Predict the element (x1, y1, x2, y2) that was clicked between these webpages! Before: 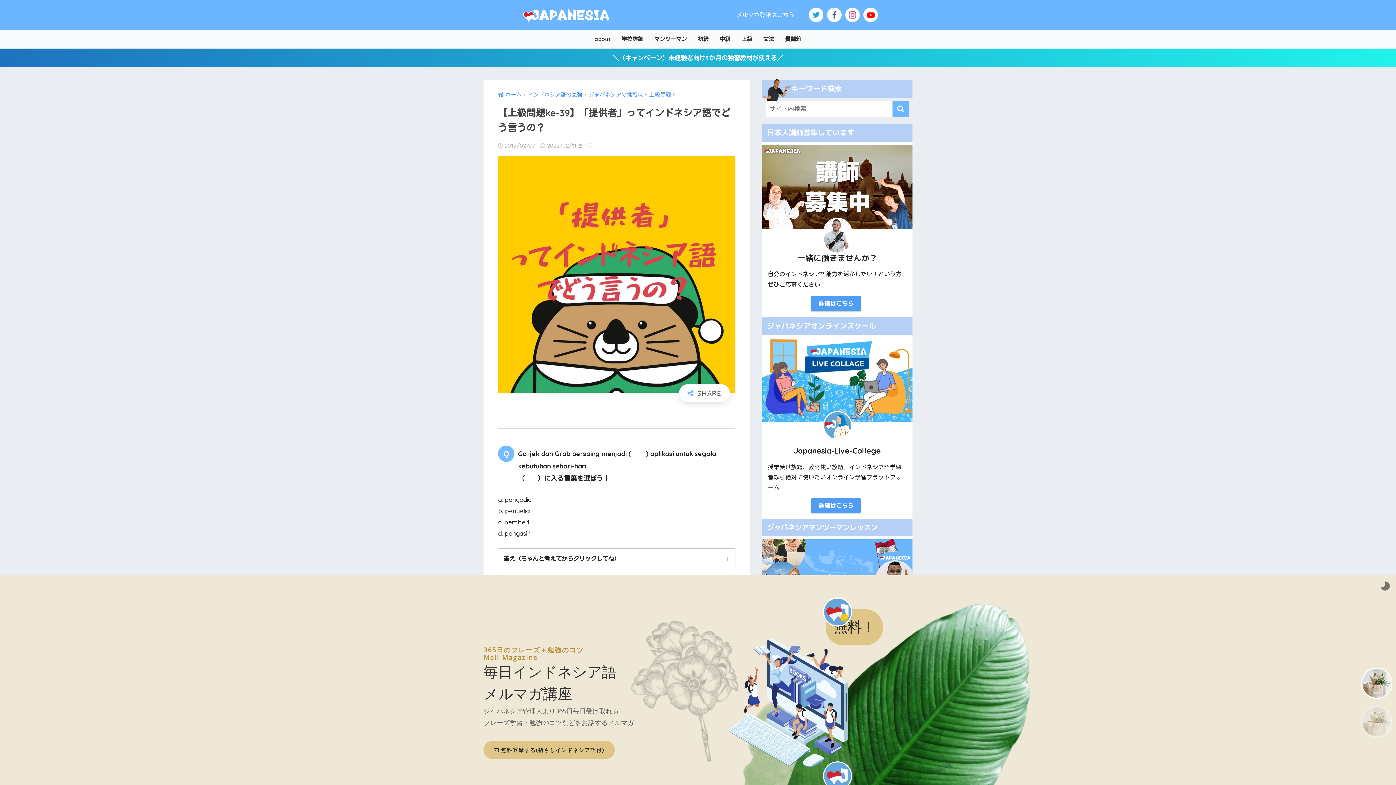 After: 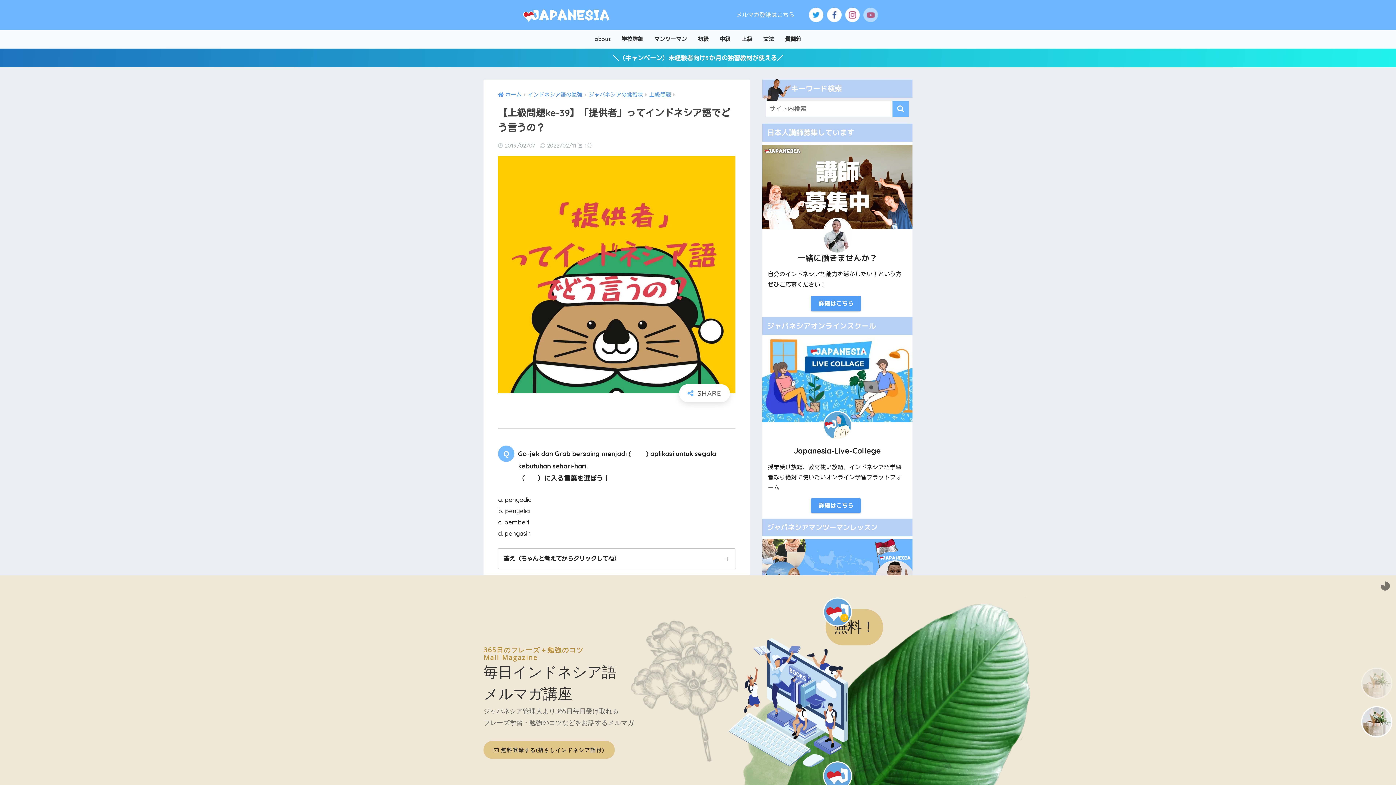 Action: bbox: (863, 10, 878, 17)